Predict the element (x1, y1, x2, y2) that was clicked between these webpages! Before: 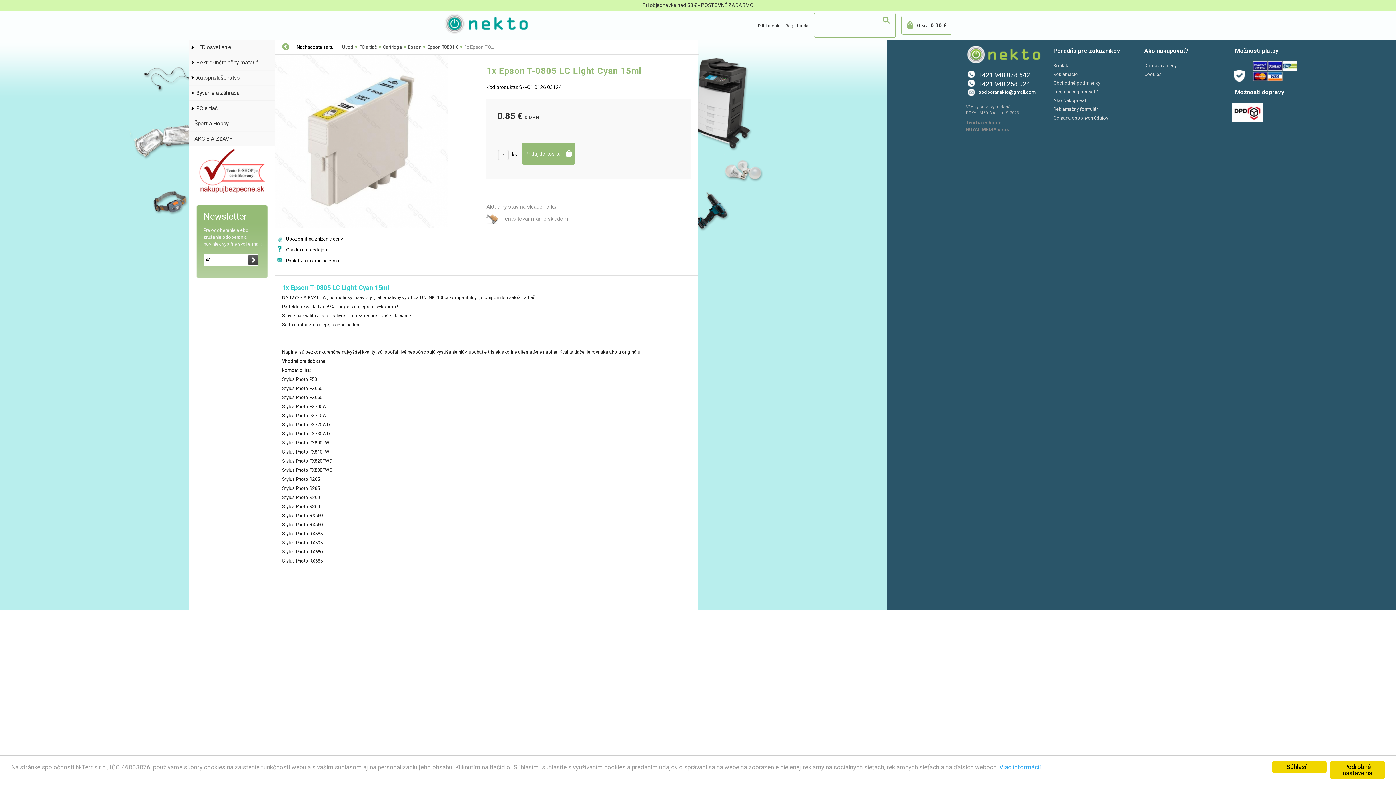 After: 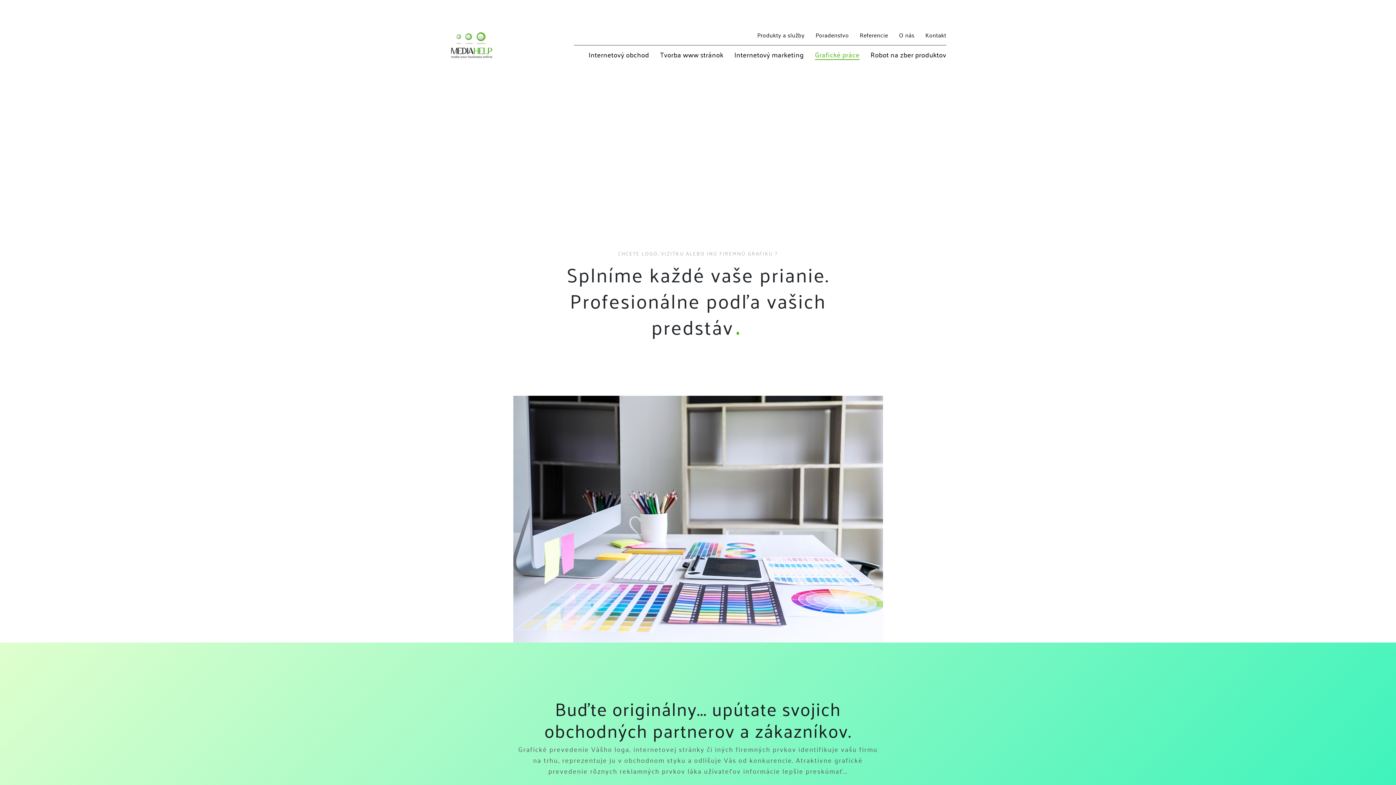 Action: bbox: (966, 127, 1009, 132) label: 
ROYAL MEDIA s.r.o.